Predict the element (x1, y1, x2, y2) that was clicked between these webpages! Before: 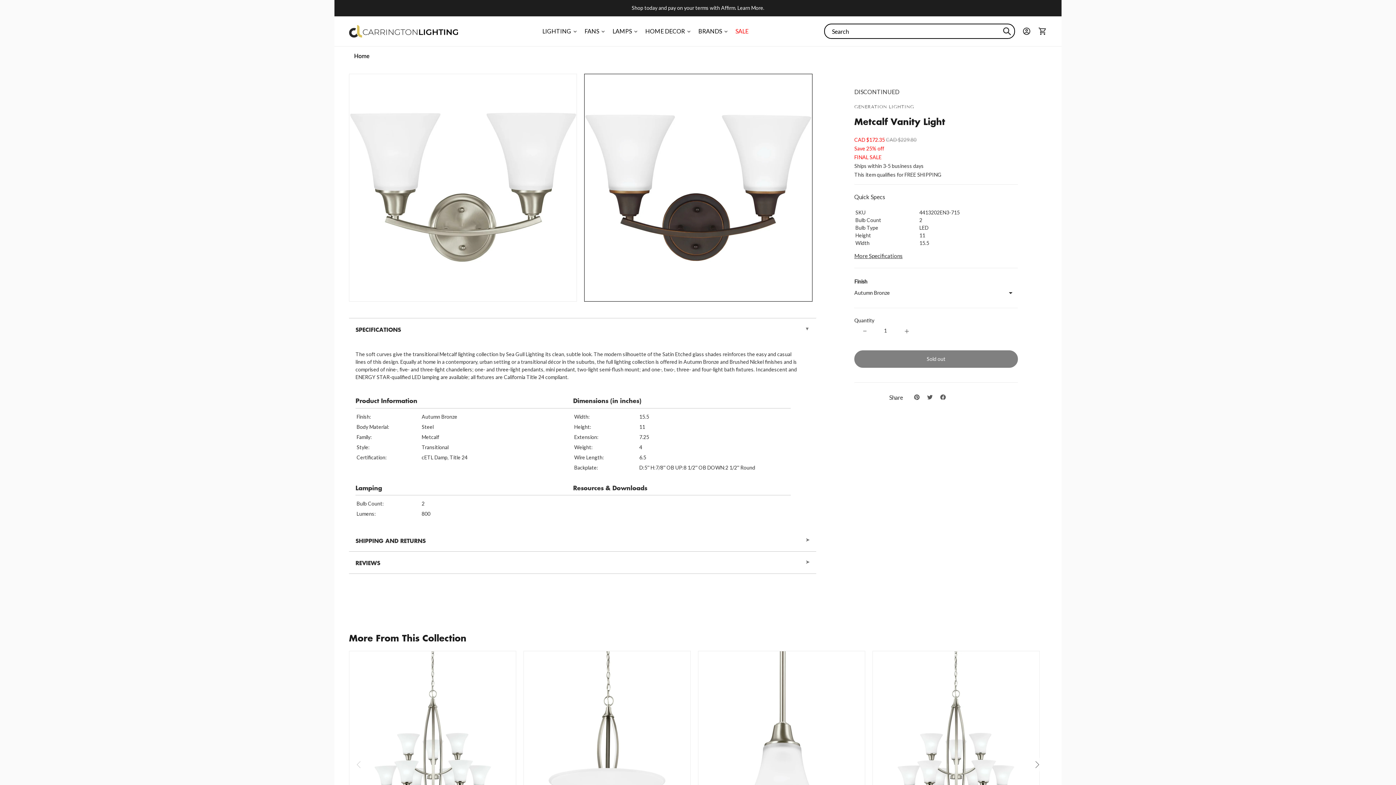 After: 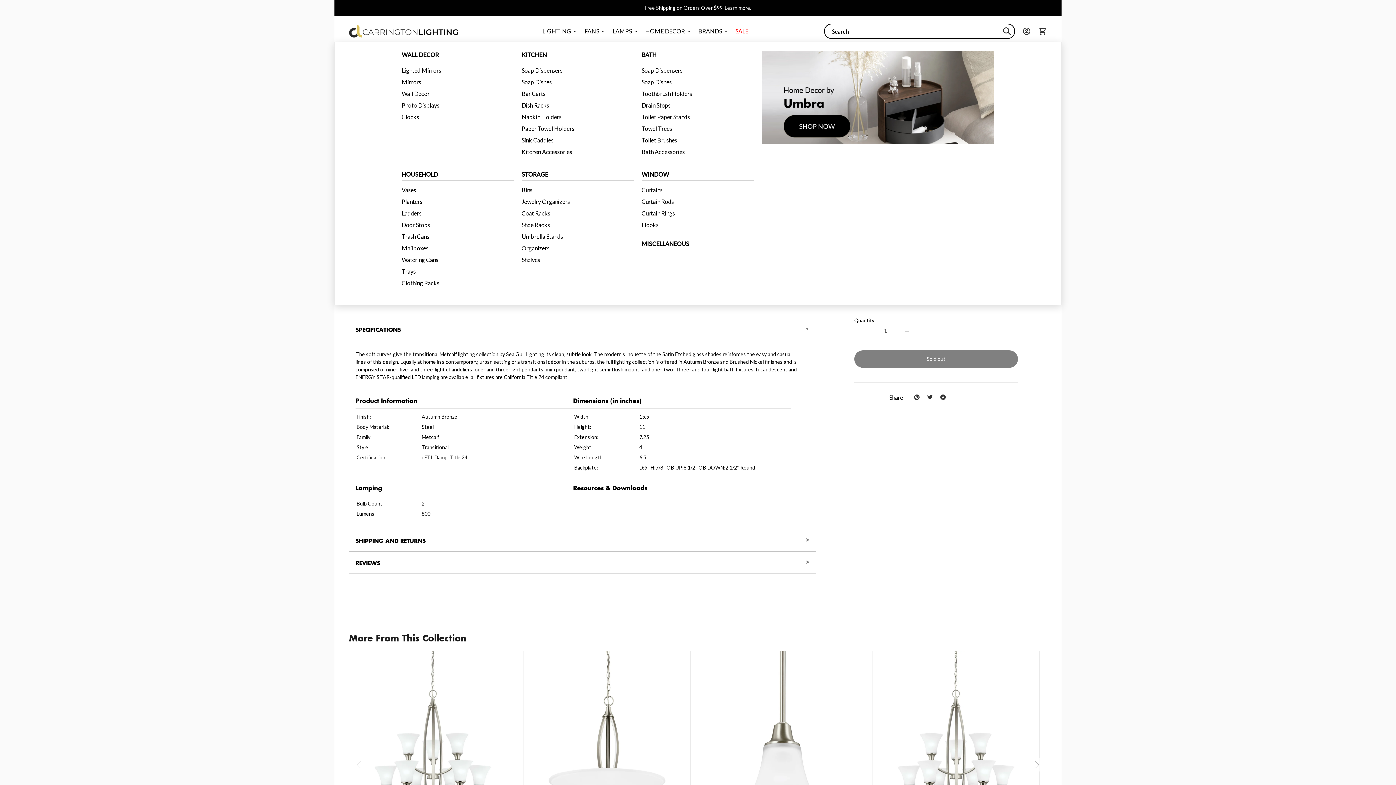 Action: bbox: (641, 20, 694, 41) label: HOME DECOR